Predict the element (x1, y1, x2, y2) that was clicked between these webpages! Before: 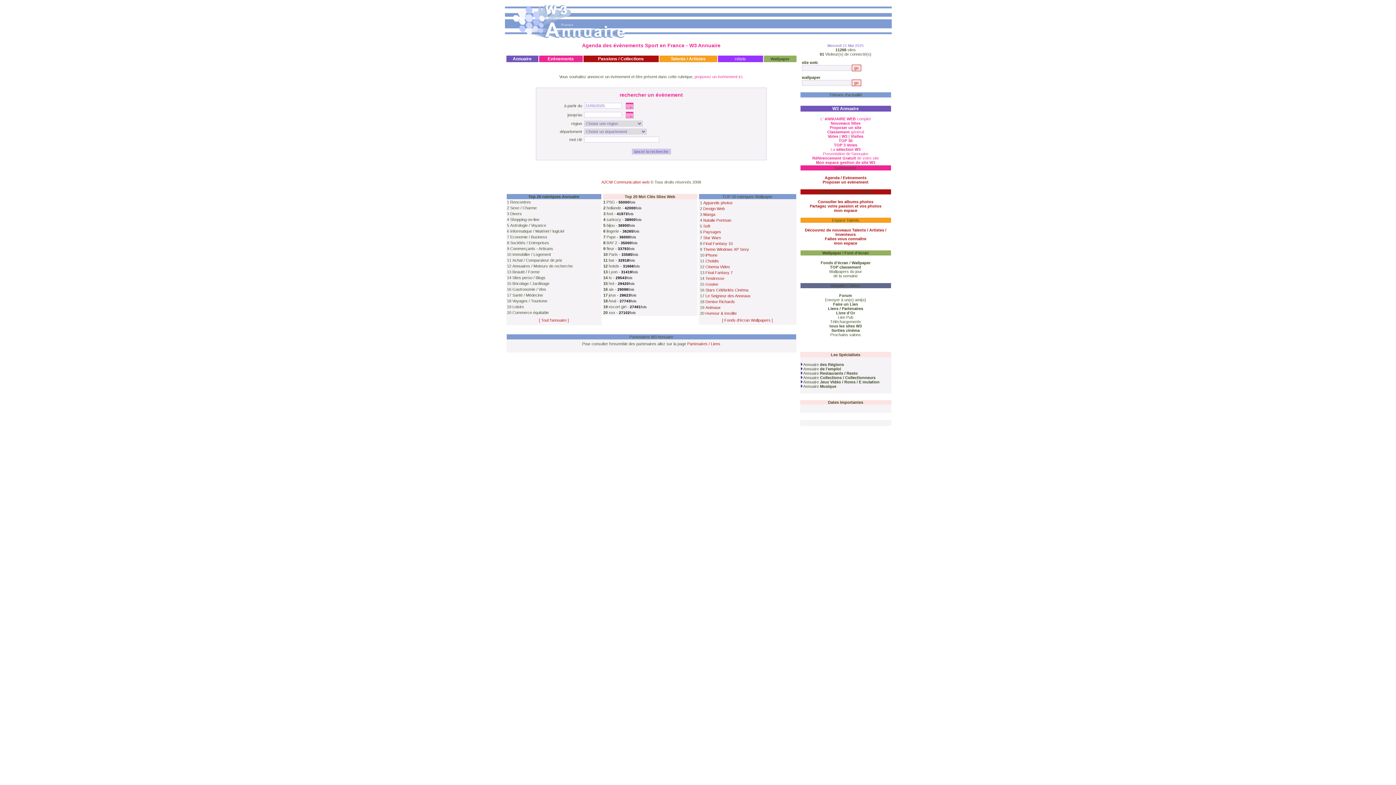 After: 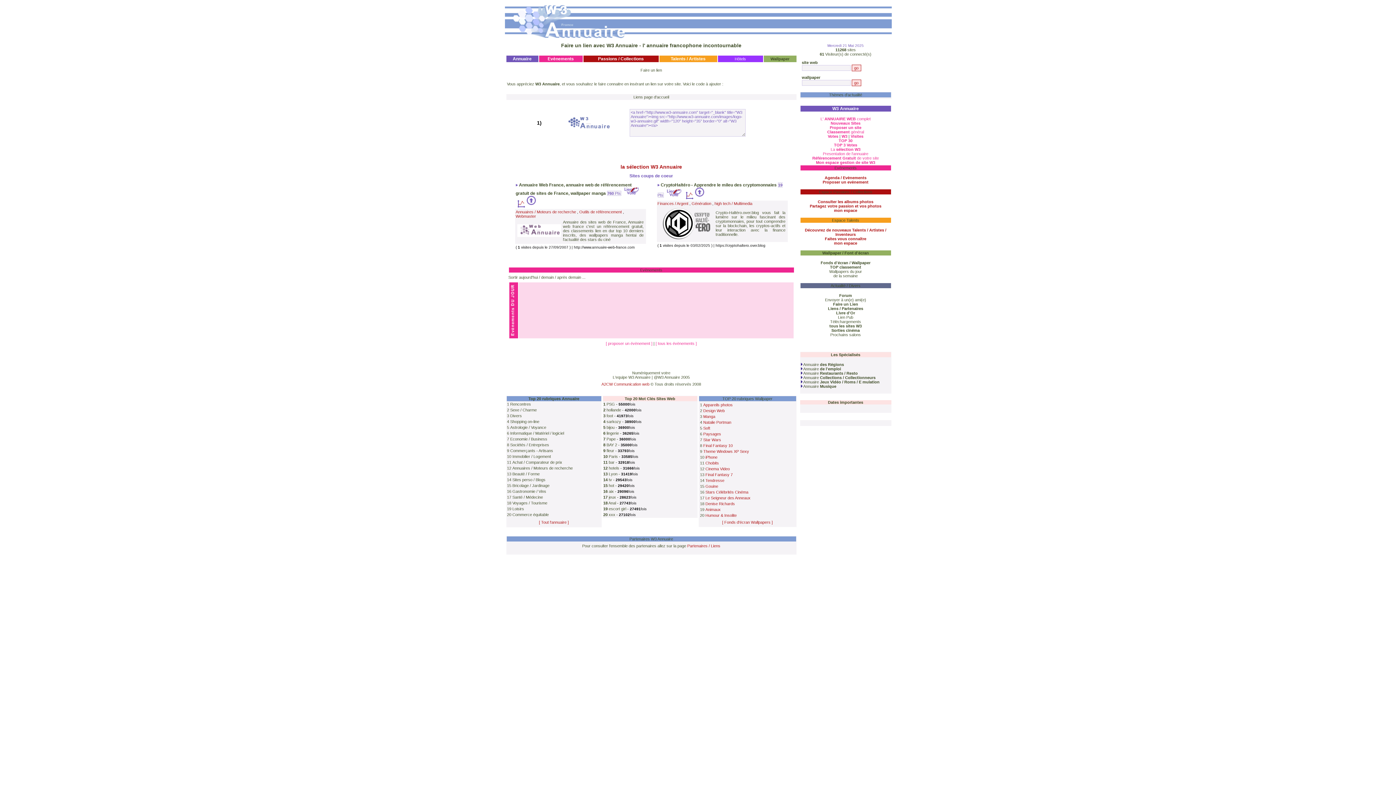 Action: bbox: (833, 302, 858, 306) label: Faire un Lien